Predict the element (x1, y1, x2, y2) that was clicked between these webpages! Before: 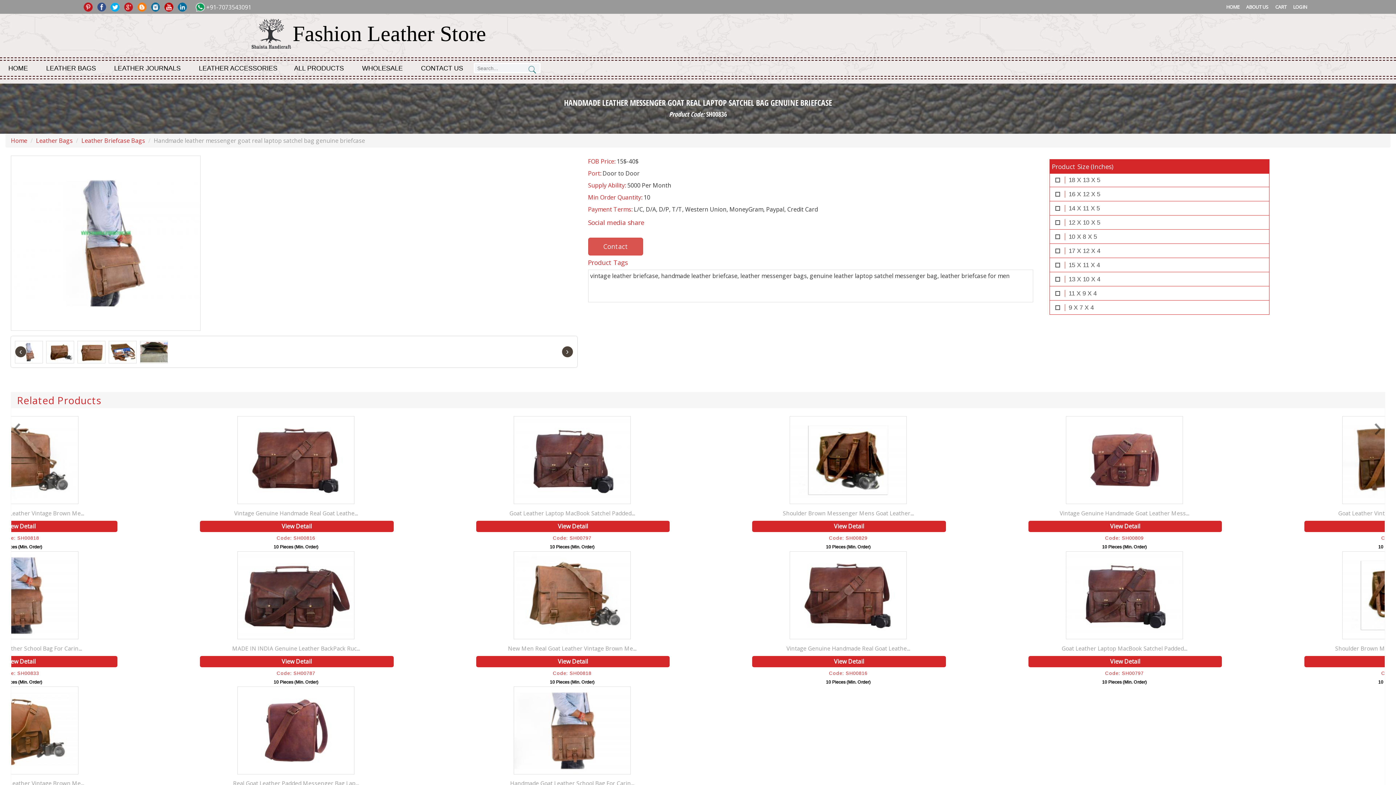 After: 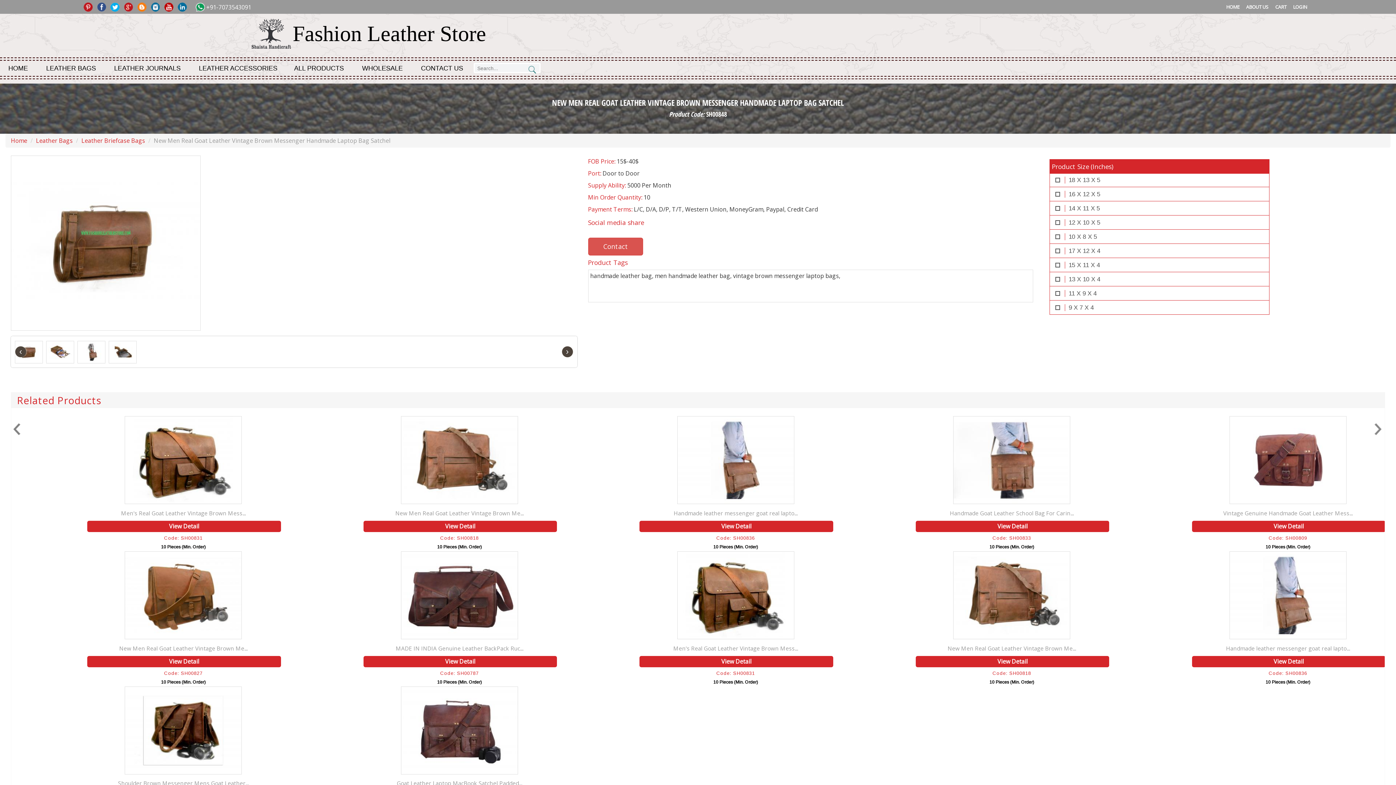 Action: label: New Men Real Goat Leather Vintage Brown Me... bbox: (17, 779, 283, 787)